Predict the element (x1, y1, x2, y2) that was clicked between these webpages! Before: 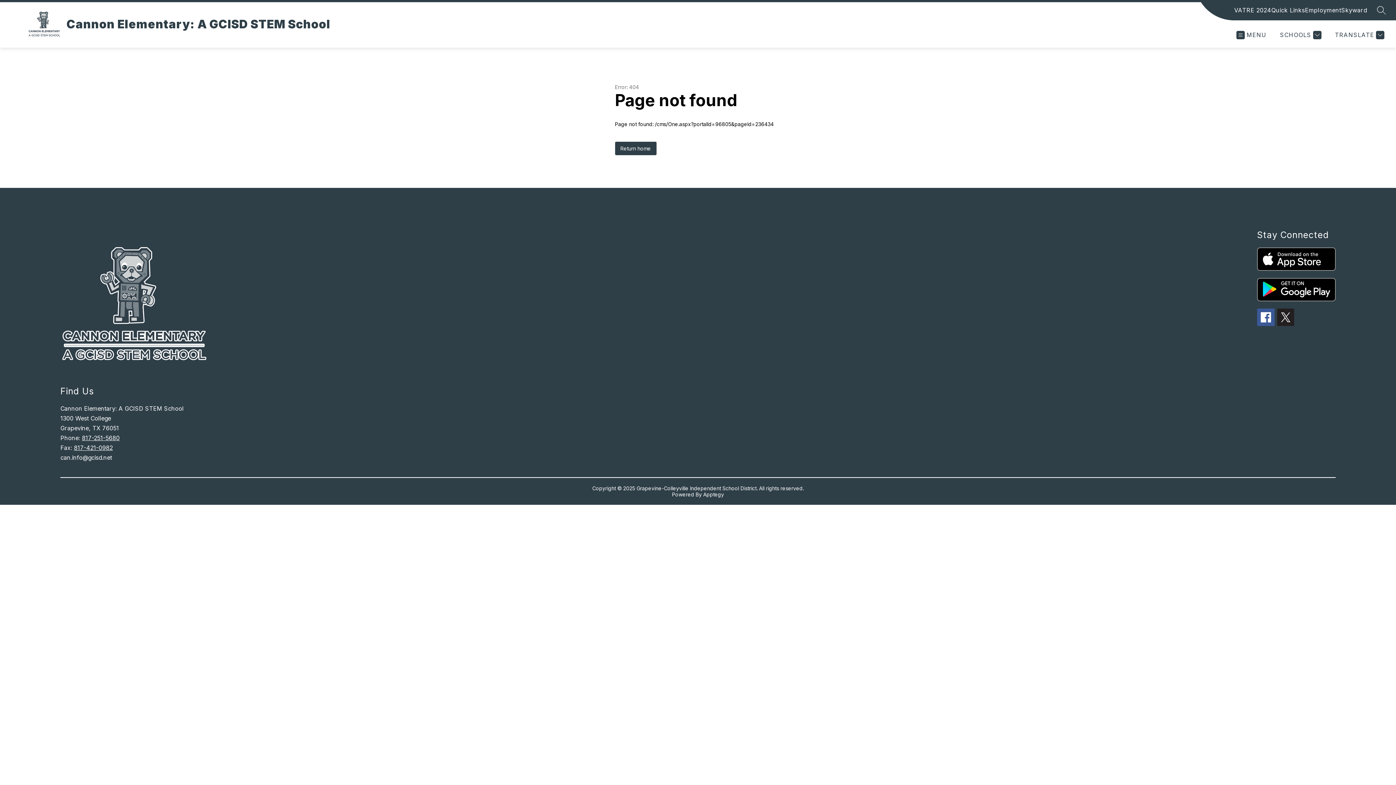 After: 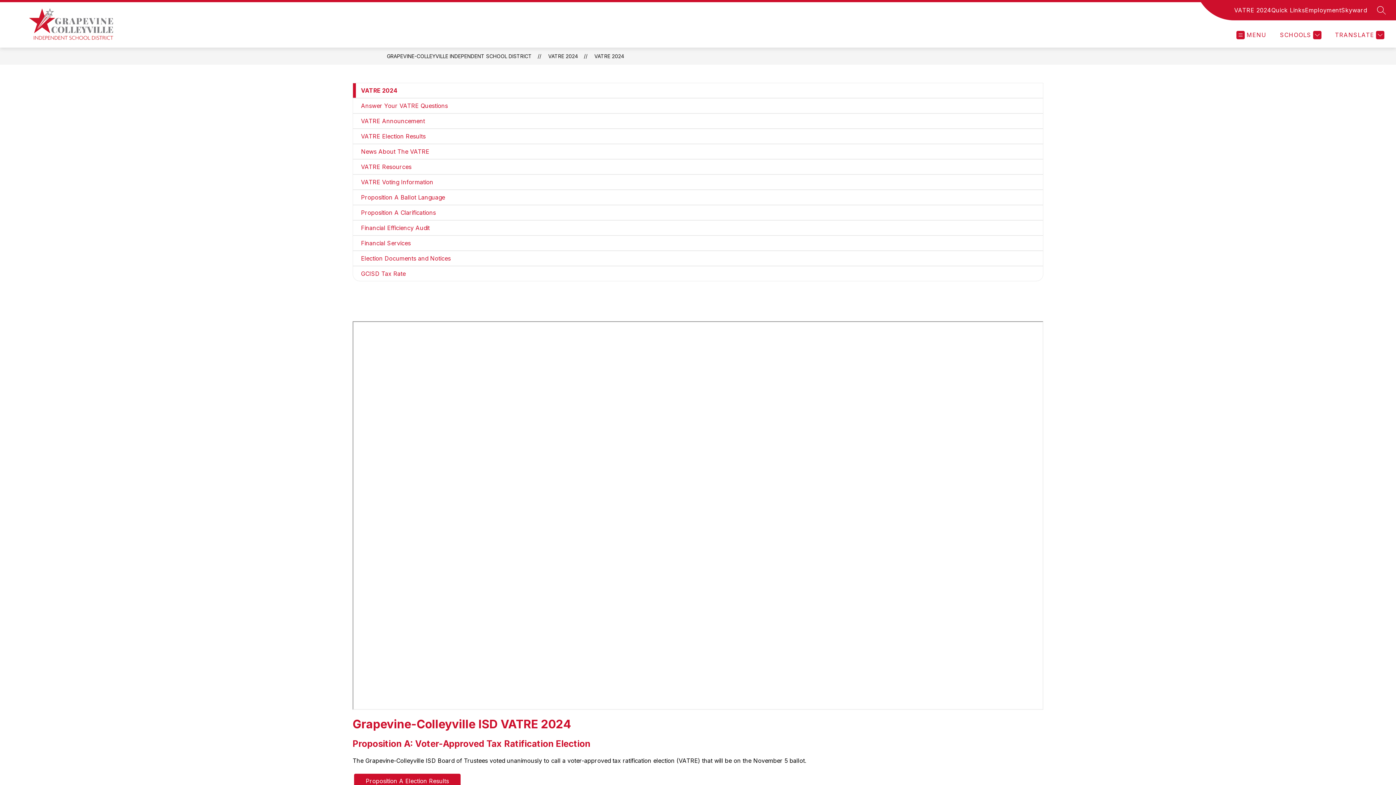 Action: bbox: (1234, 5, 1271, 14) label: VATRE 2024